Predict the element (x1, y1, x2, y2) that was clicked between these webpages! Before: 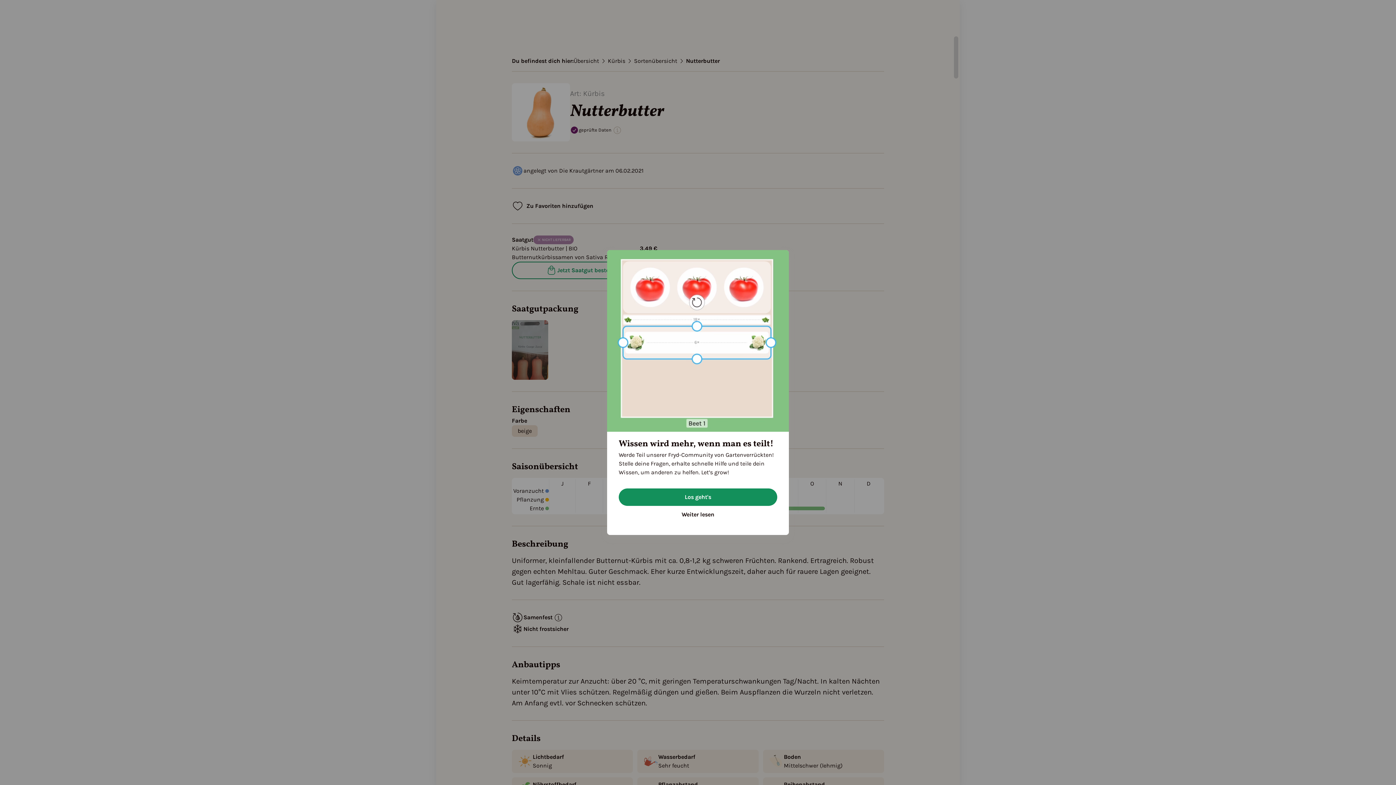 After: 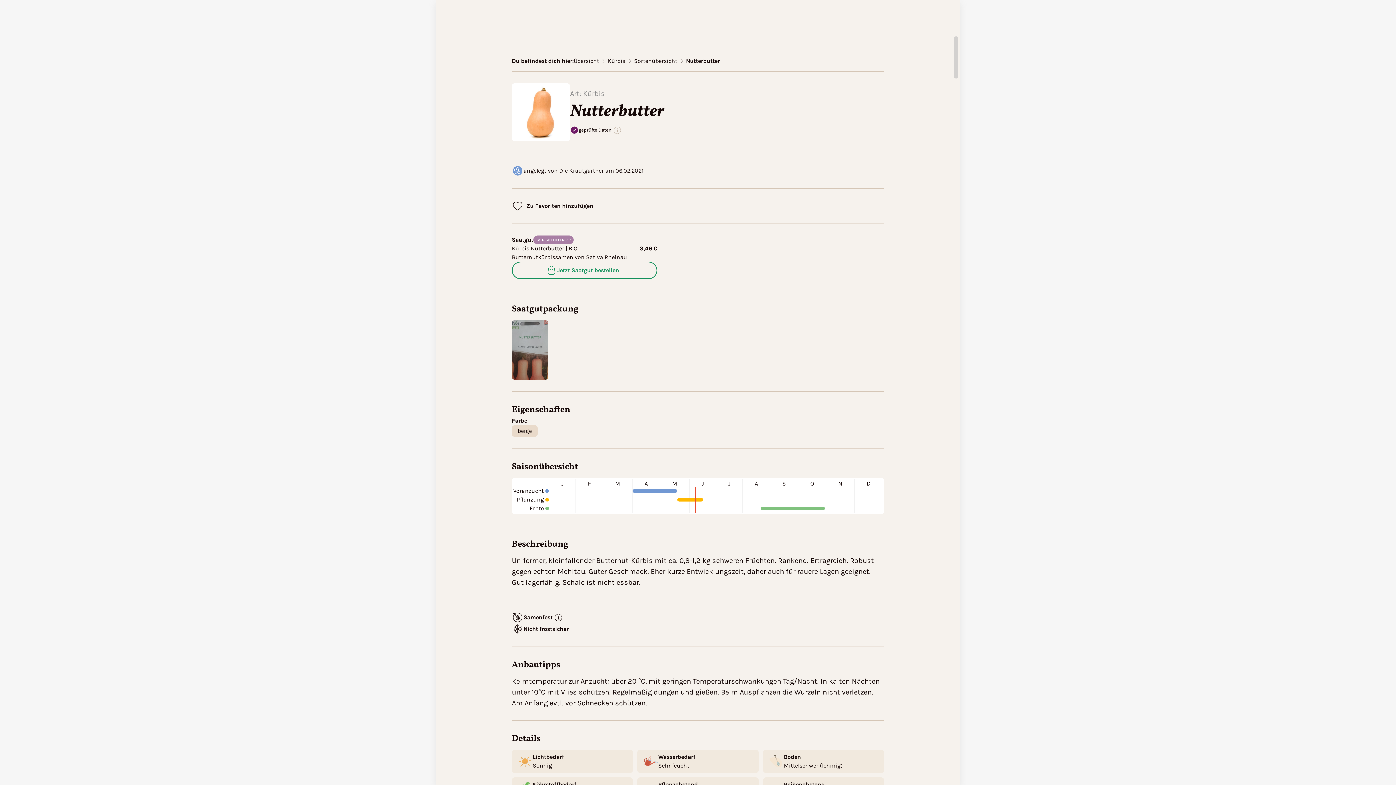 Action: bbox: (618, 506, 777, 523) label: Continue